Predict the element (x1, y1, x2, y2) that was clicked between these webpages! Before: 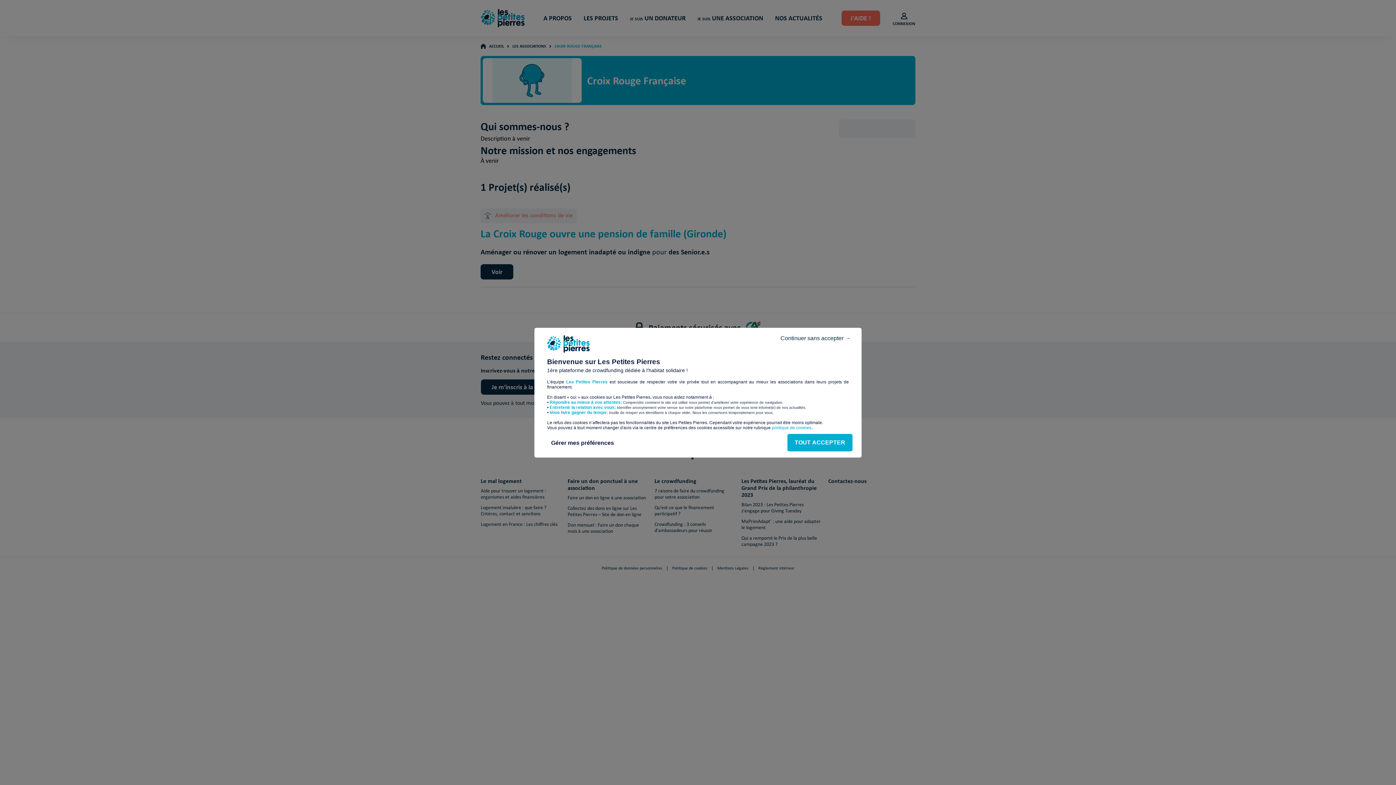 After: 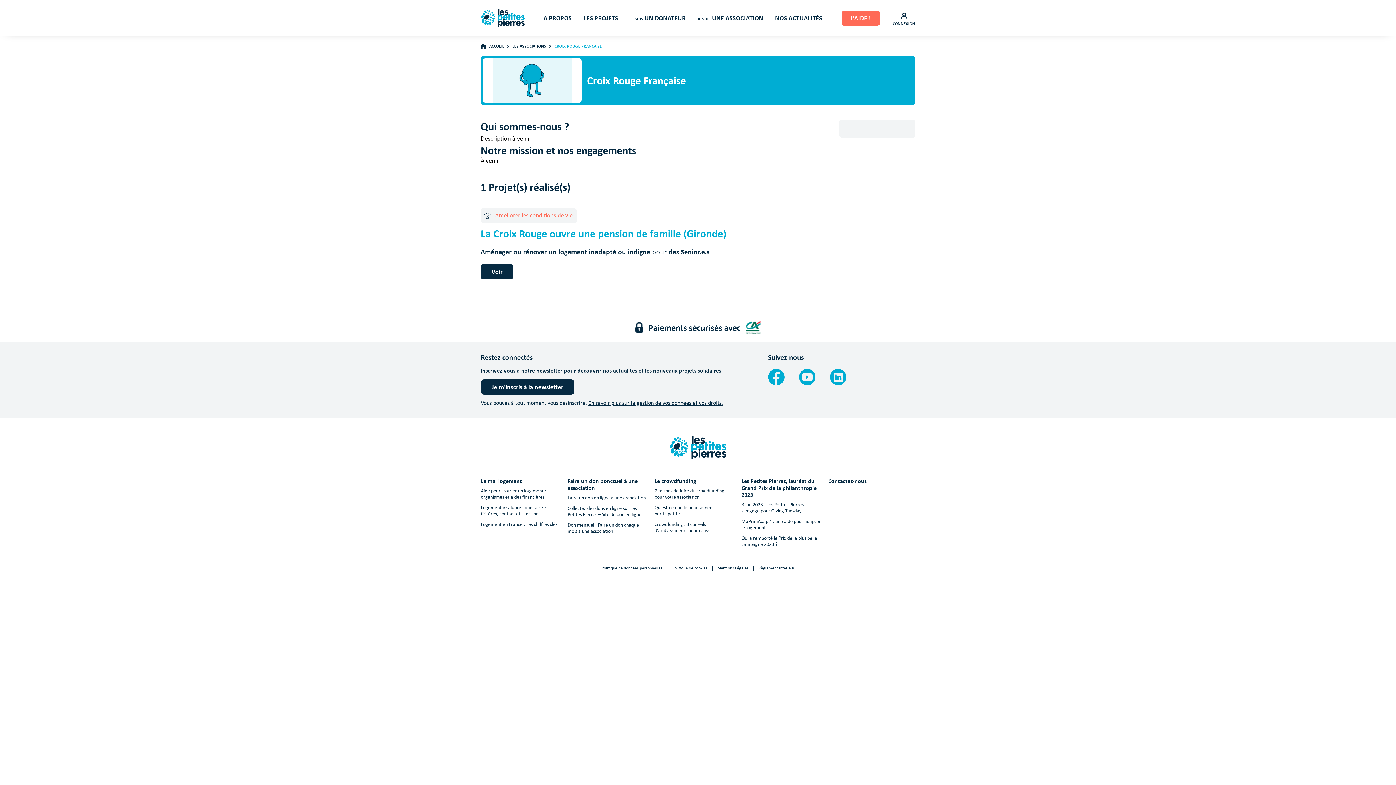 Action: label: Continuer sans accepter → bbox: (773, 331, 858, 345)